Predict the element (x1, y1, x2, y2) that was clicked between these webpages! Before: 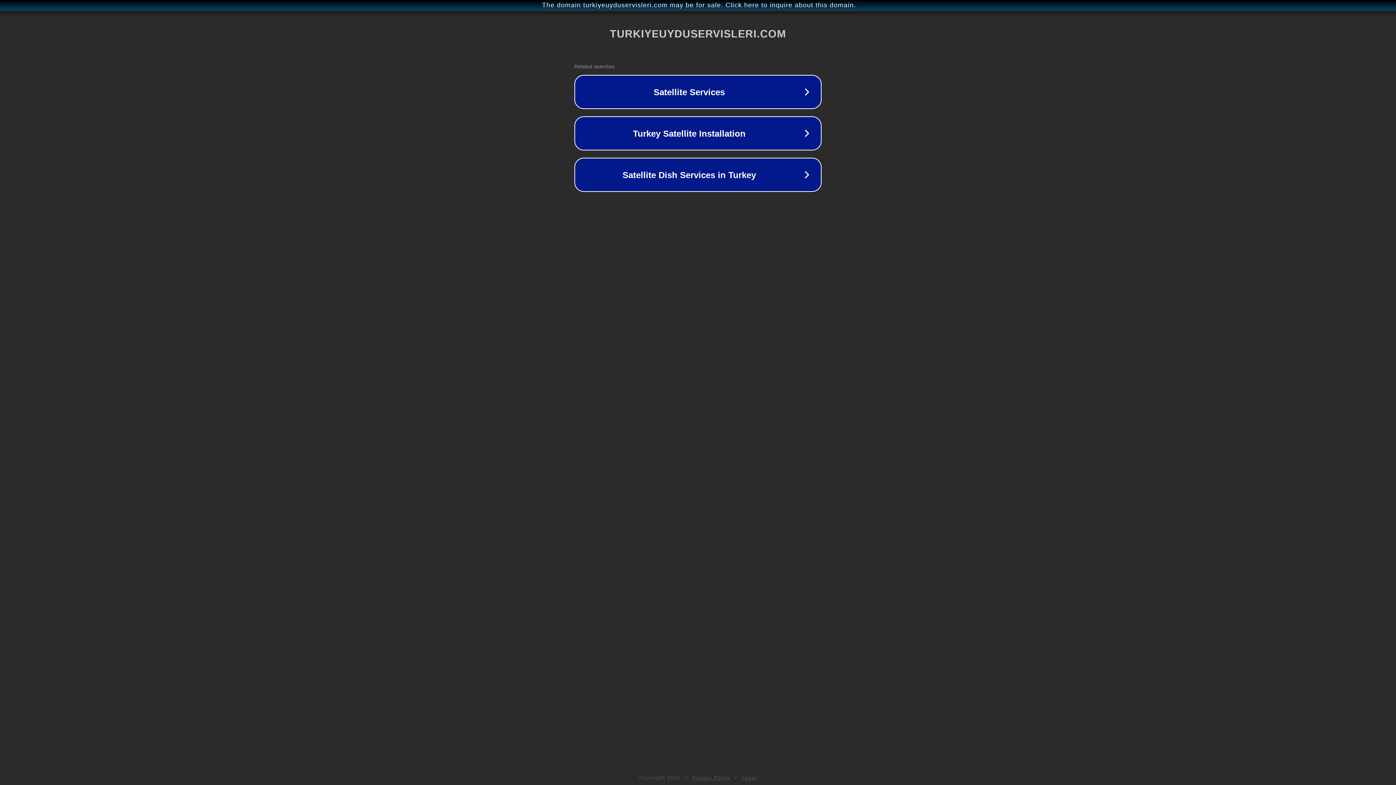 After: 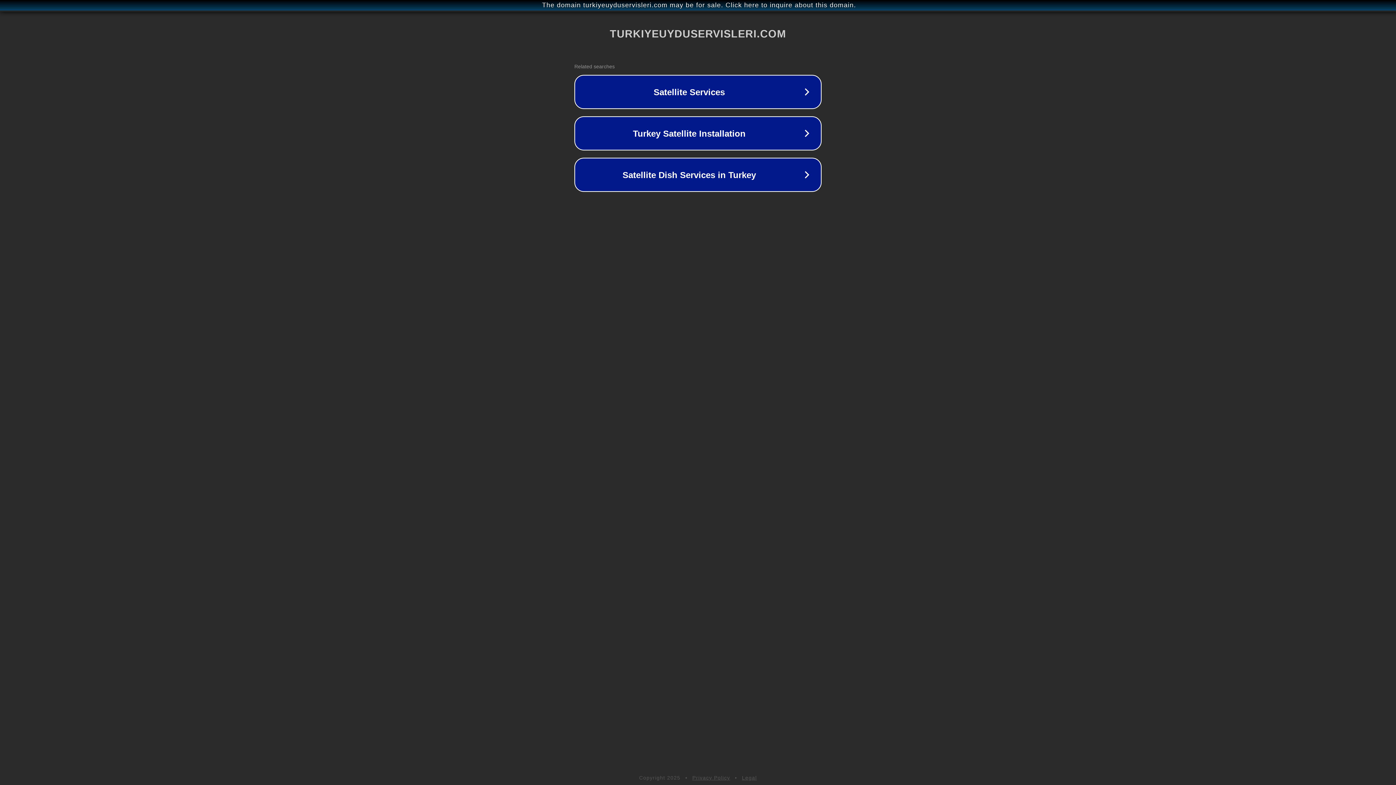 Action: bbox: (742, 775, 757, 781) label: Legal